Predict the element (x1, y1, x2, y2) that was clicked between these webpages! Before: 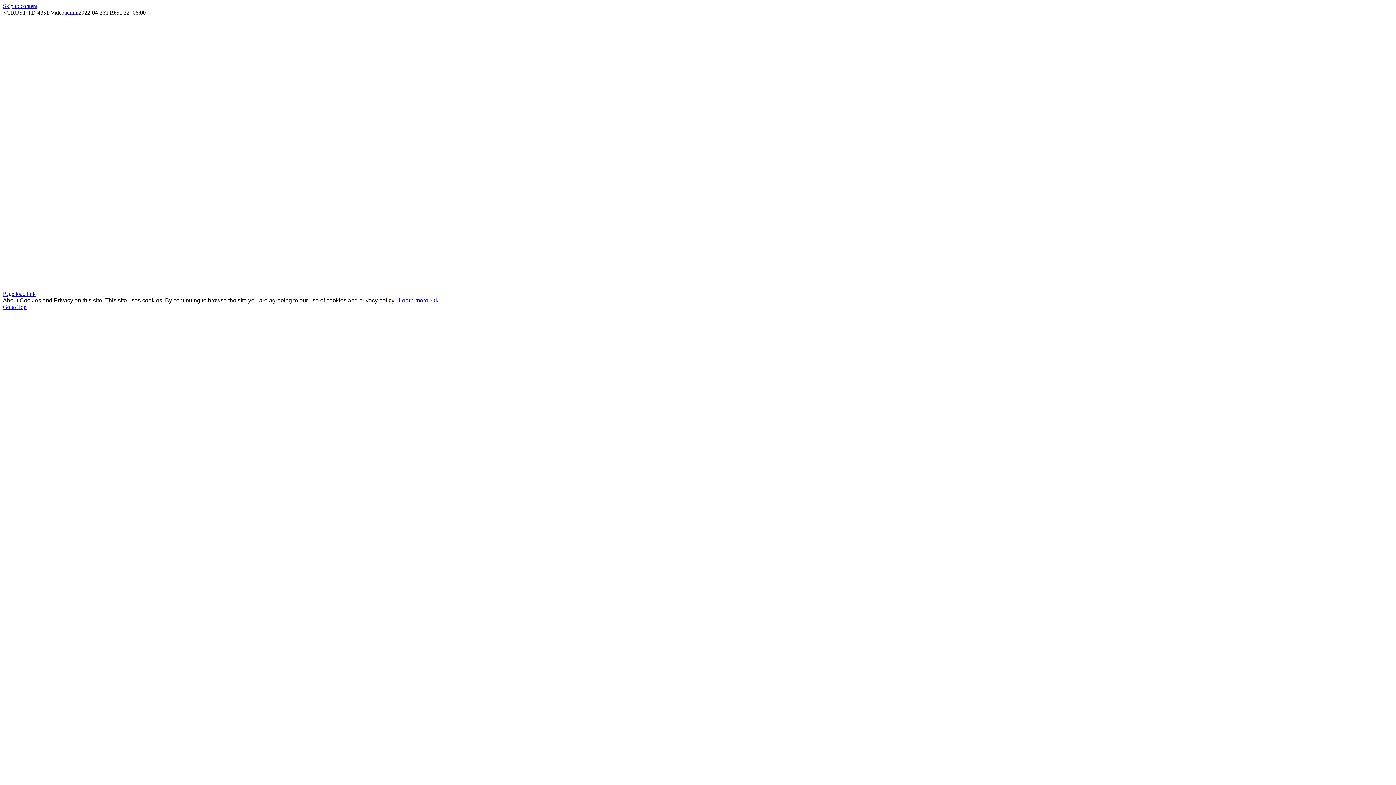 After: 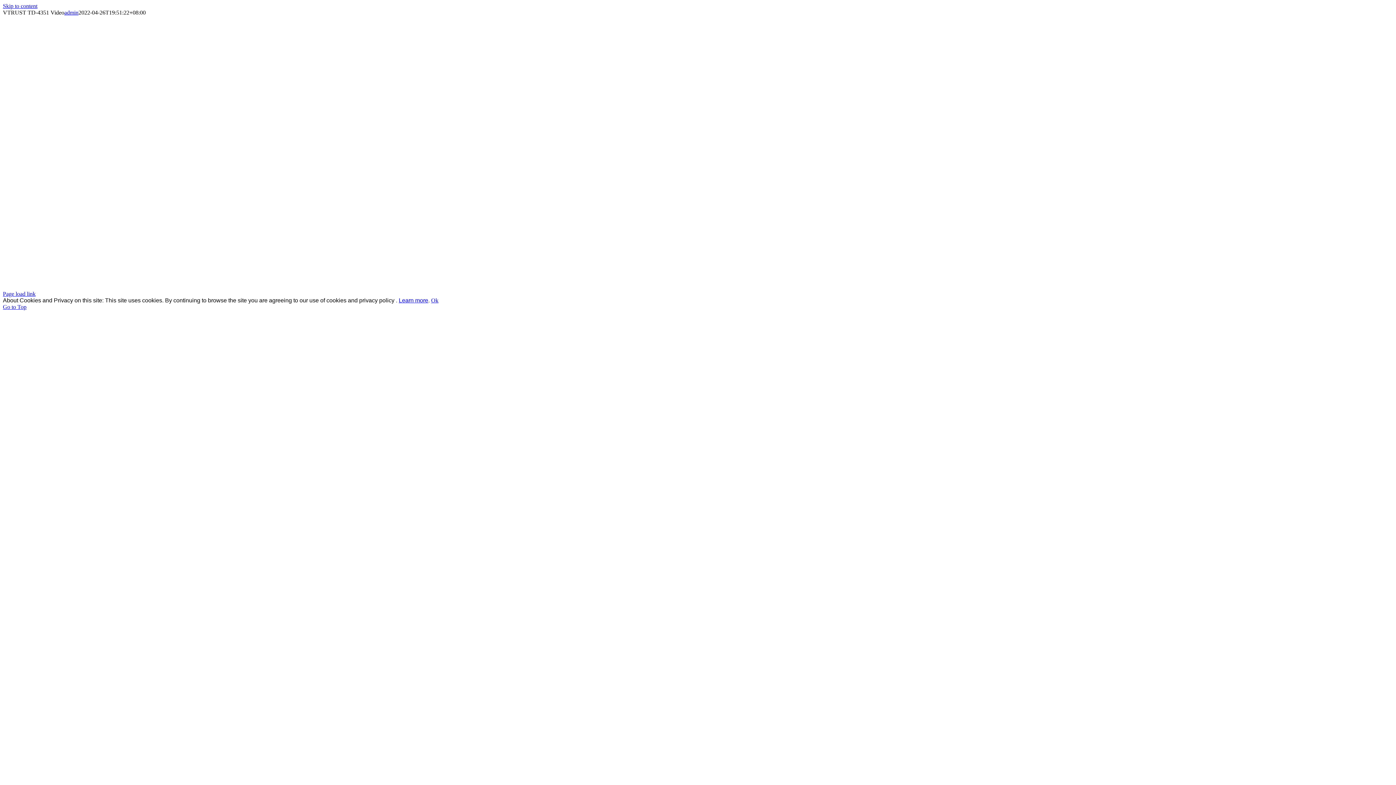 Action: bbox: (2, 304, 26, 310) label: Go to Top